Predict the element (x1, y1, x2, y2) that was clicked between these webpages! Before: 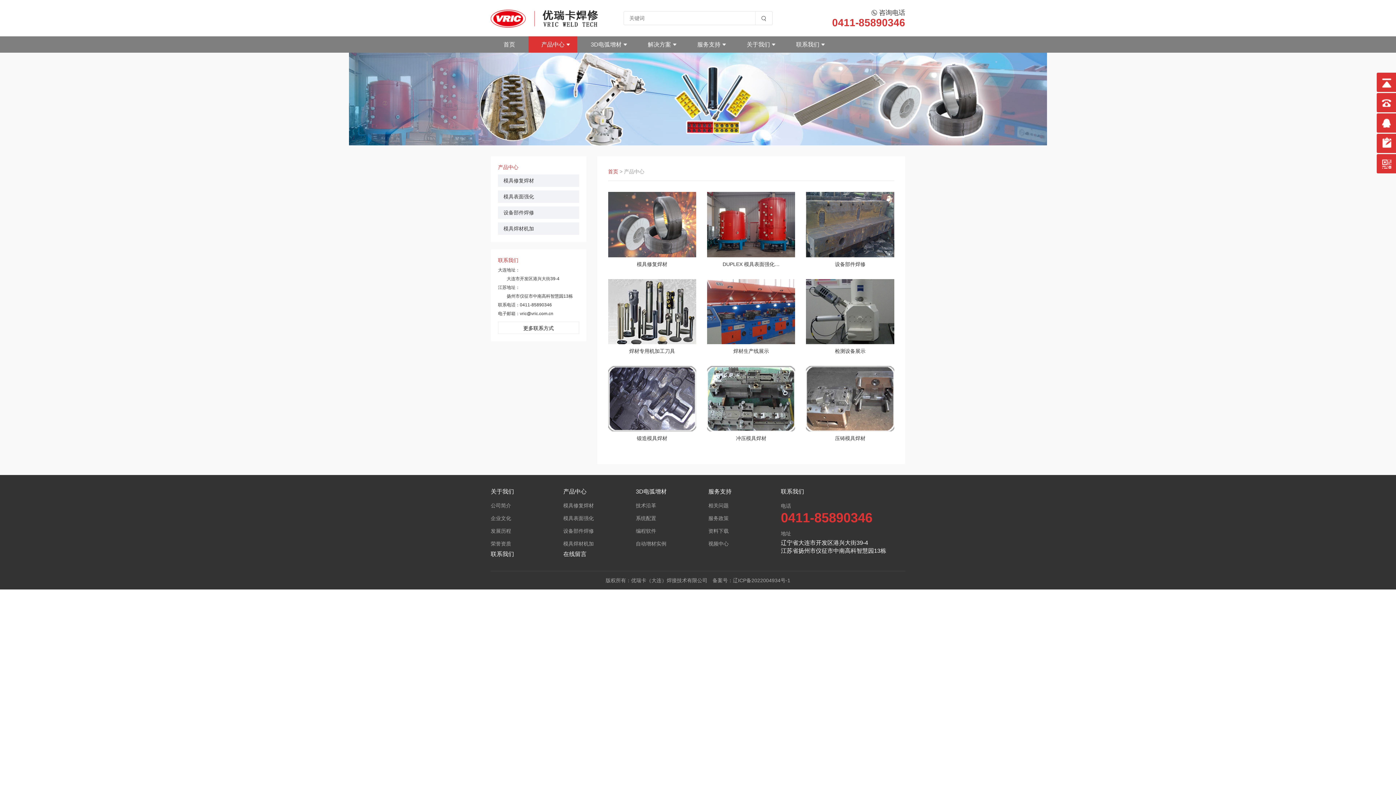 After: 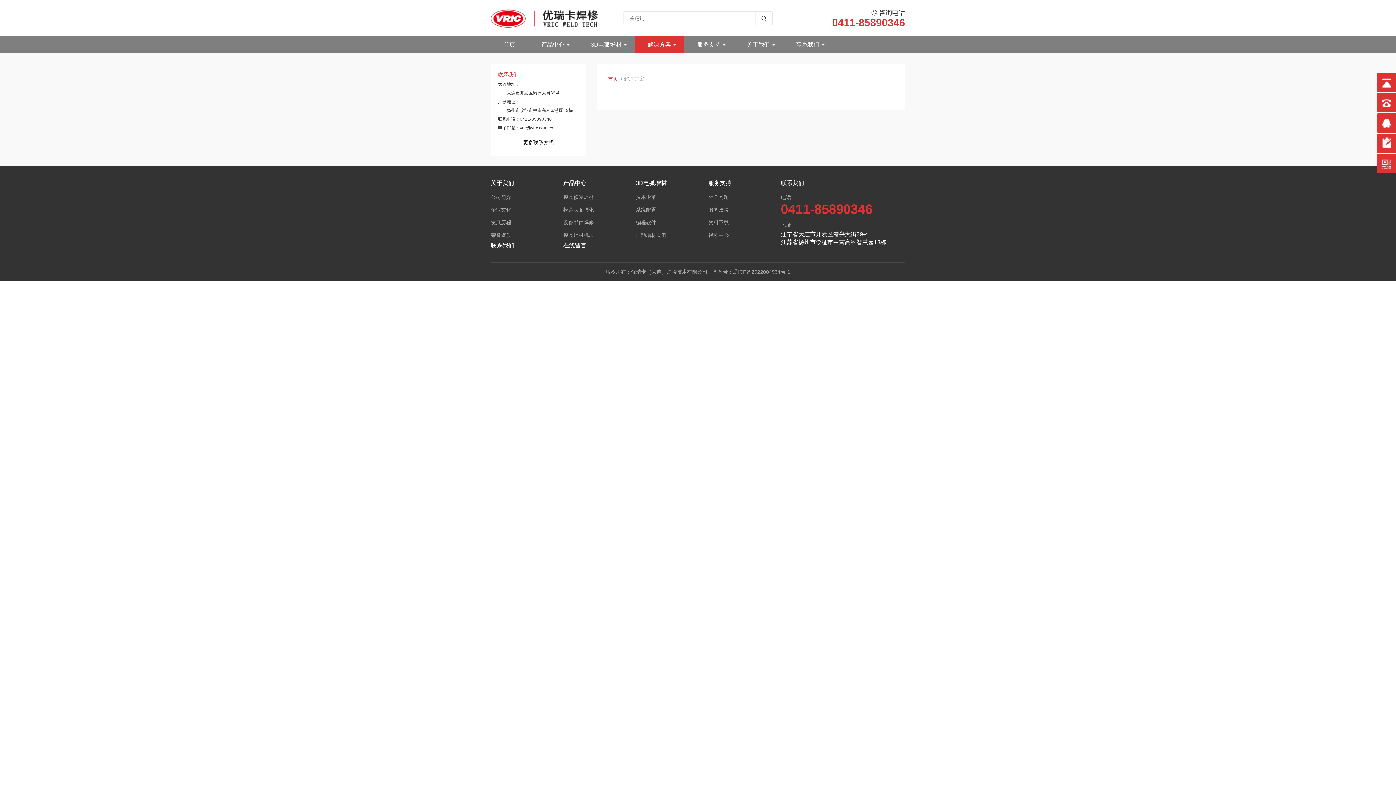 Action: bbox: (648, 36, 671, 52) label: 解决方案